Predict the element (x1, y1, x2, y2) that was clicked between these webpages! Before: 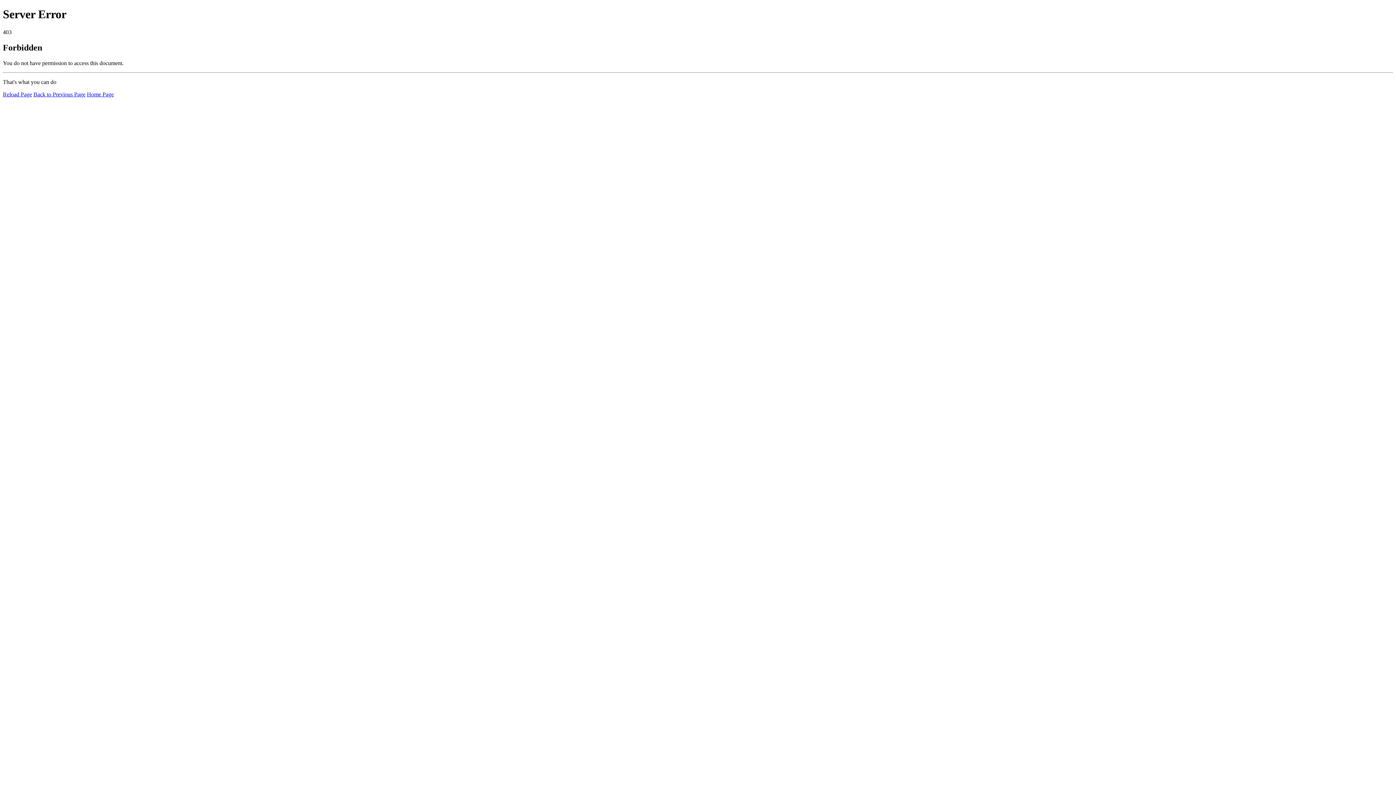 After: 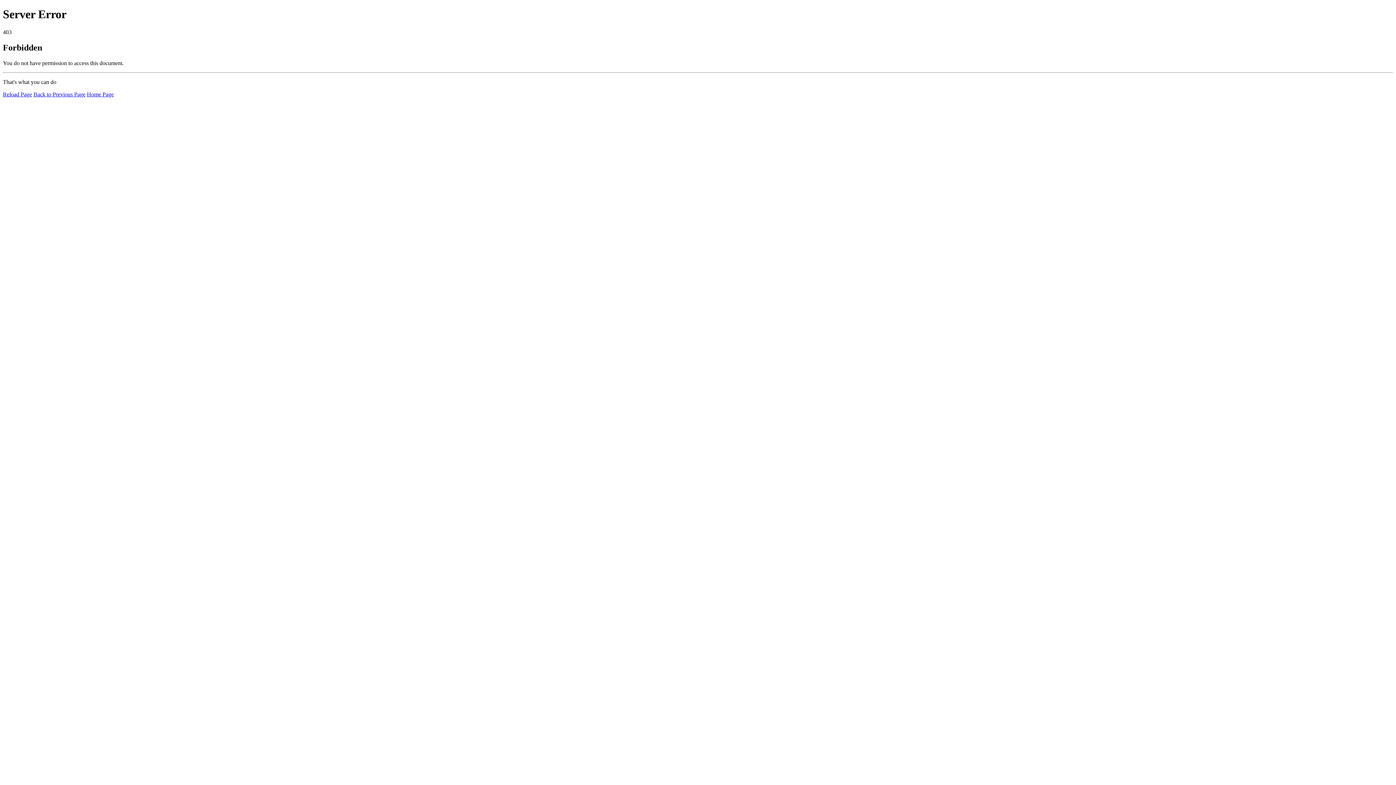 Action: bbox: (2, 91, 32, 97) label: Reload Page